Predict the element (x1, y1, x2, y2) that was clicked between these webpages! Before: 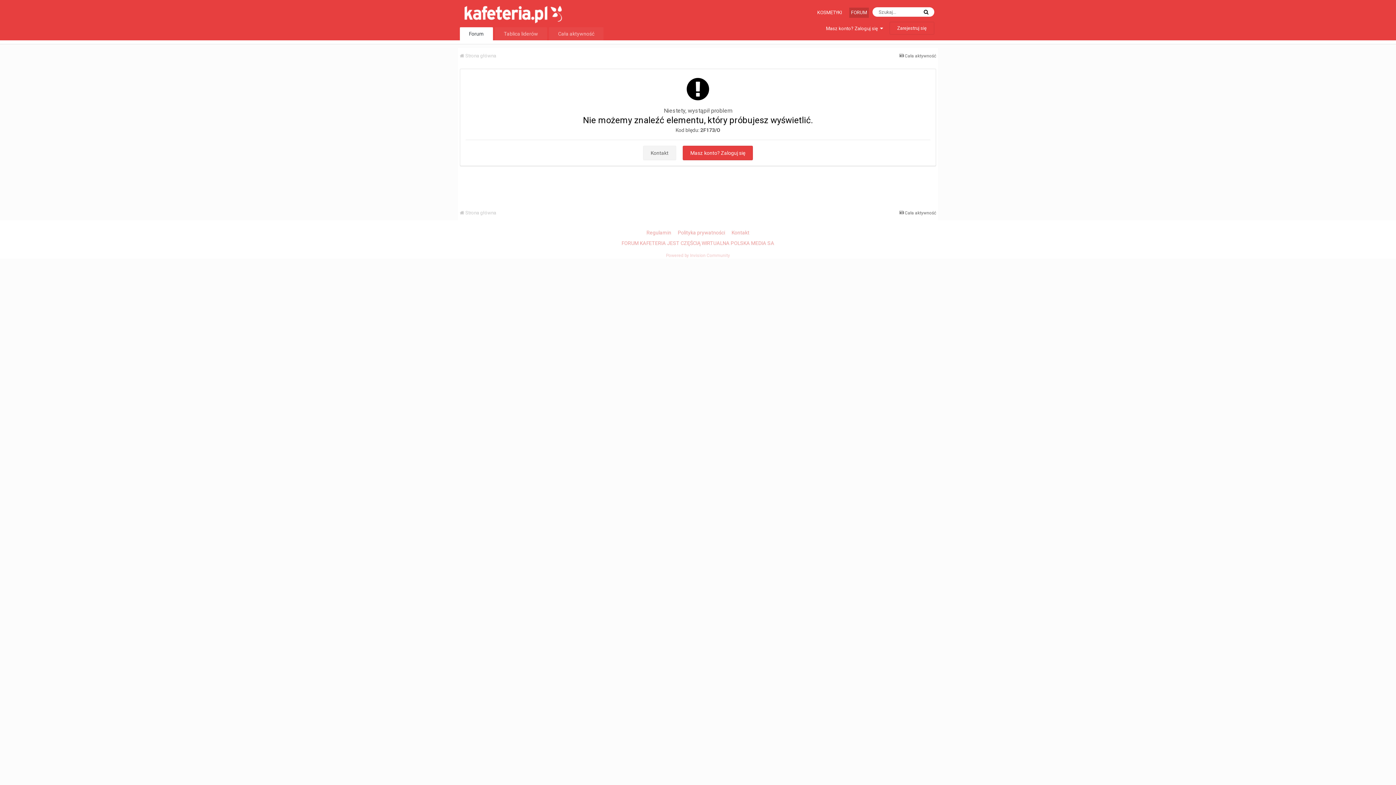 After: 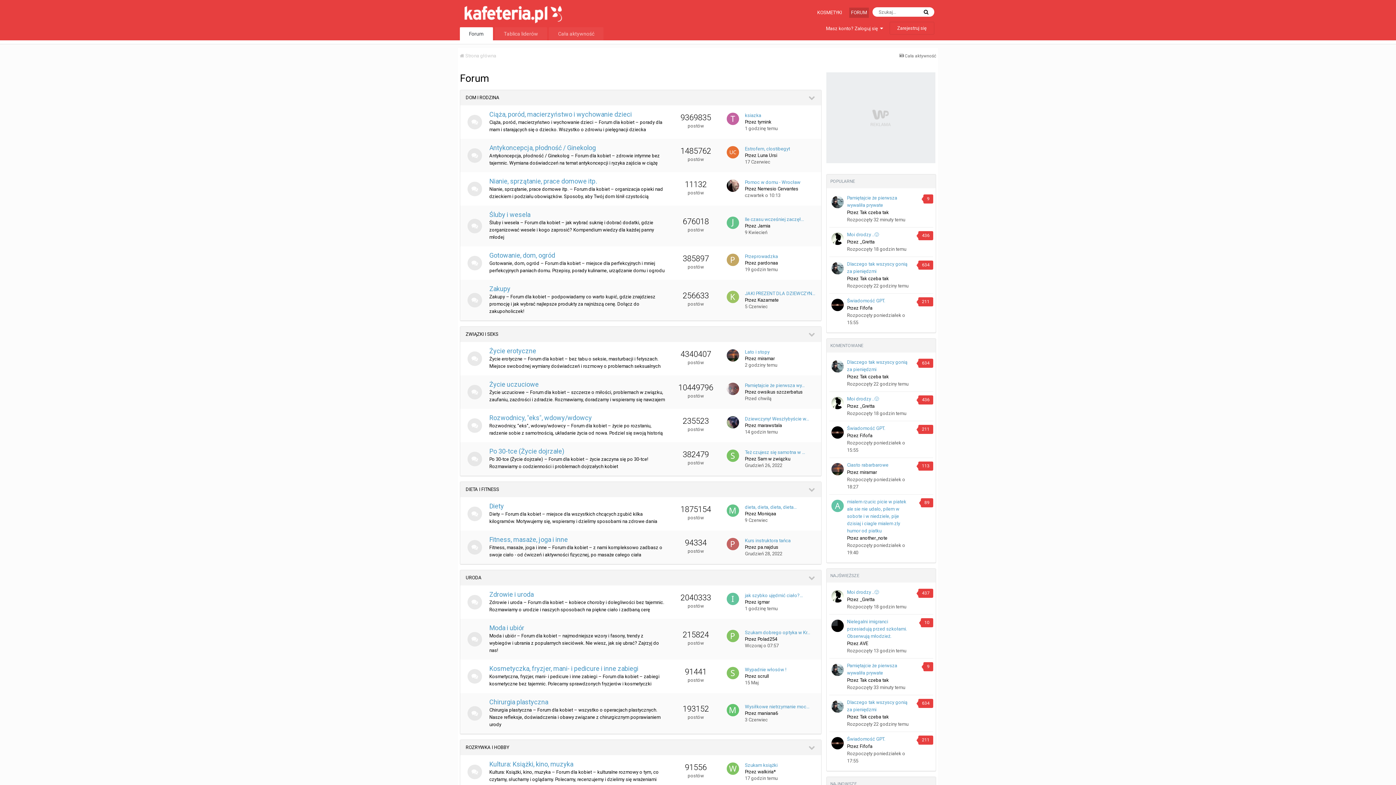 Action: bbox: (460, 53, 496, 58) label:  Strona główna